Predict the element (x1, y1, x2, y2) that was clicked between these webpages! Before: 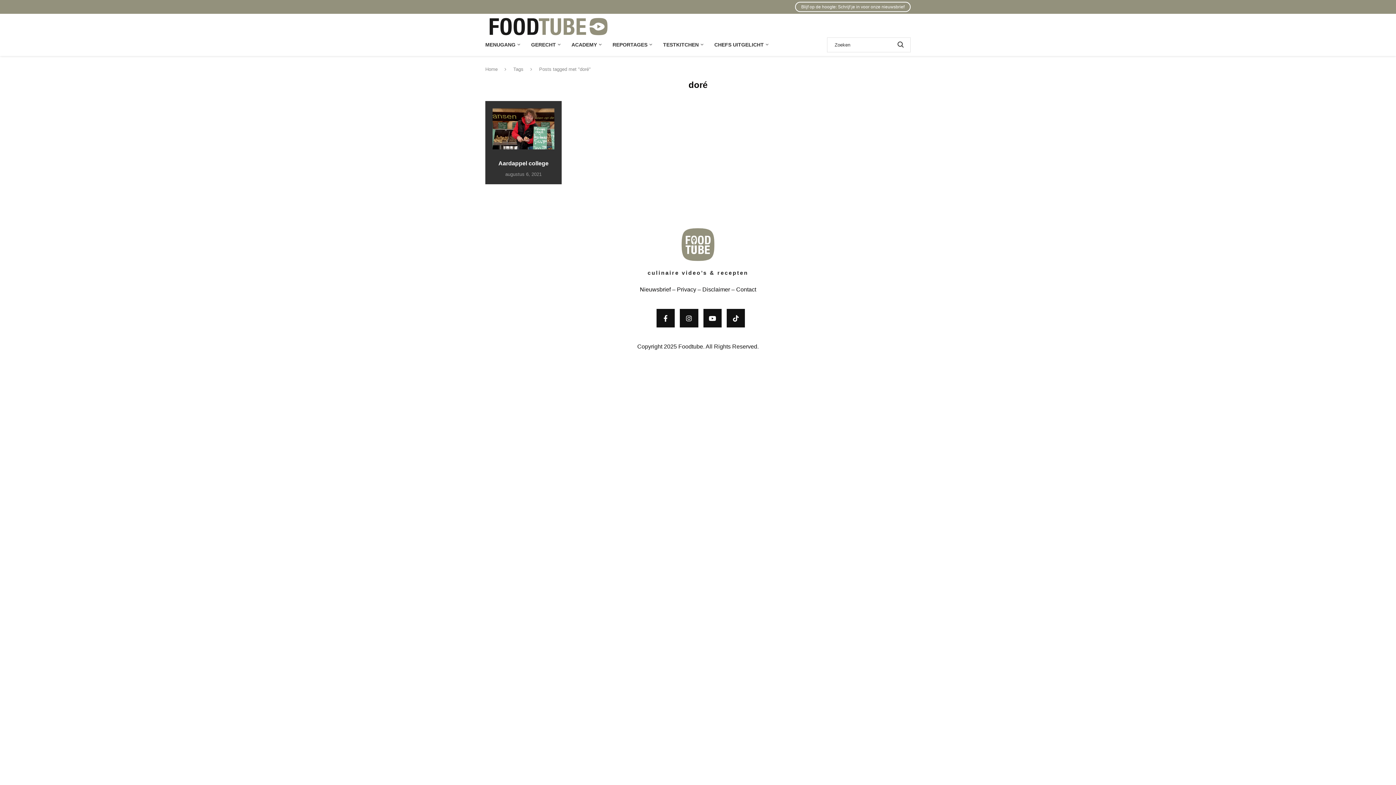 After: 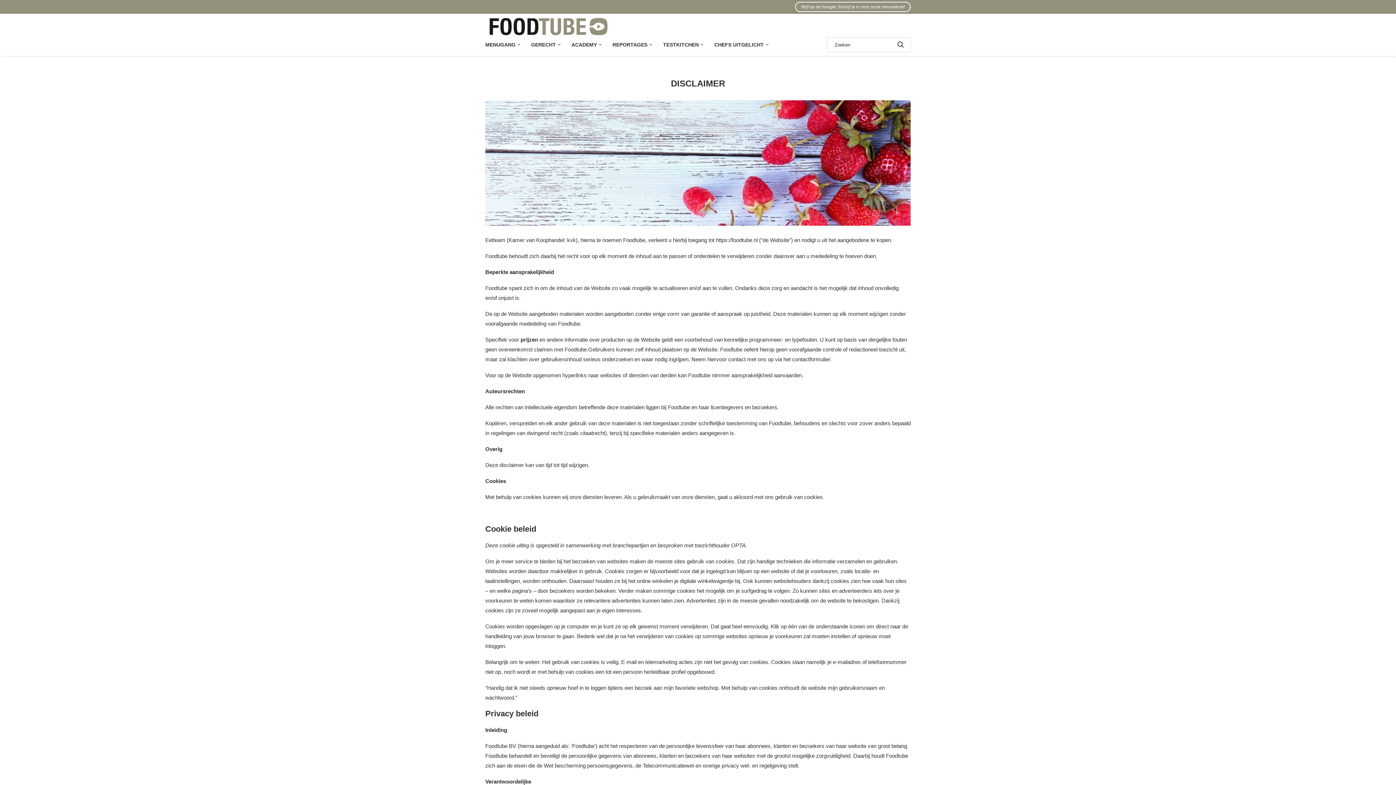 Action: bbox: (702, 317, 730, 323) label: Disclaimer